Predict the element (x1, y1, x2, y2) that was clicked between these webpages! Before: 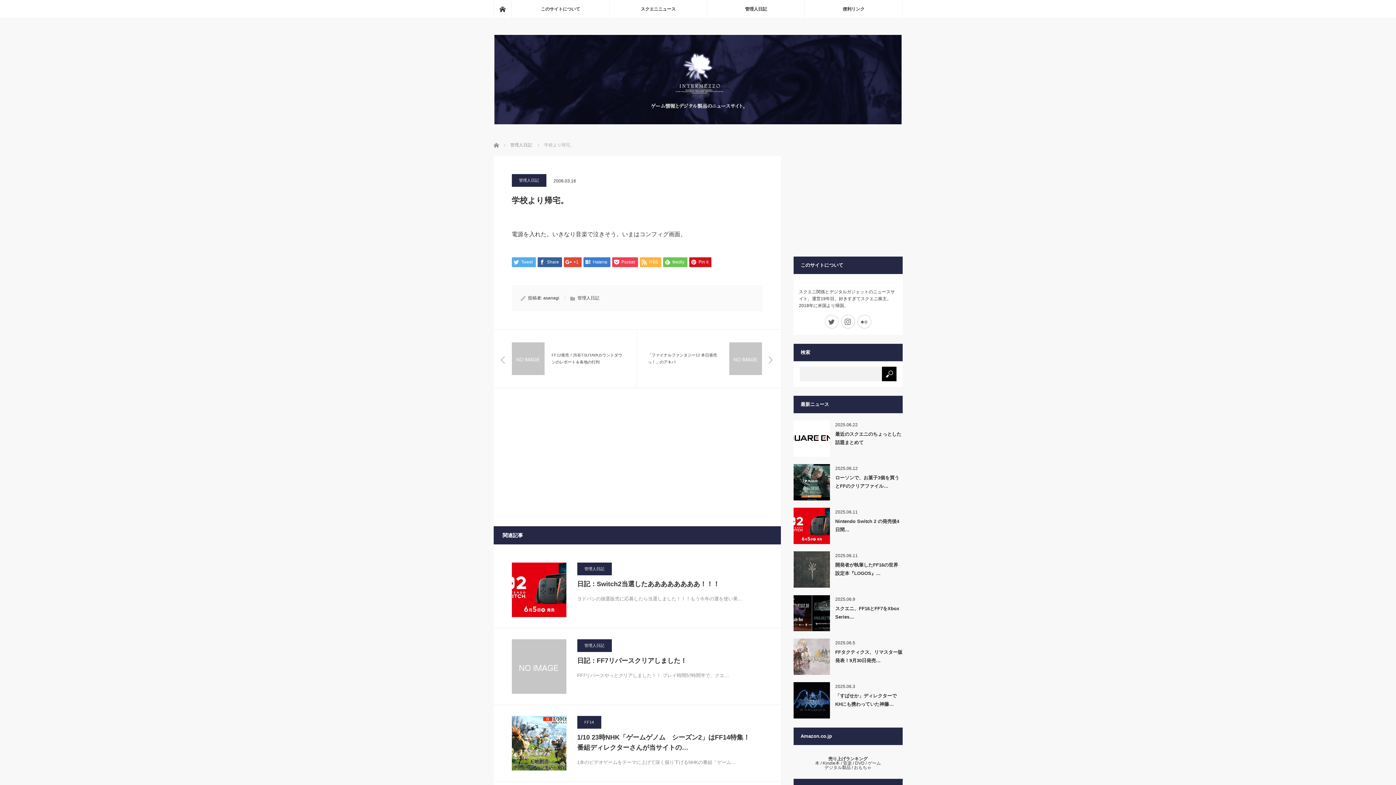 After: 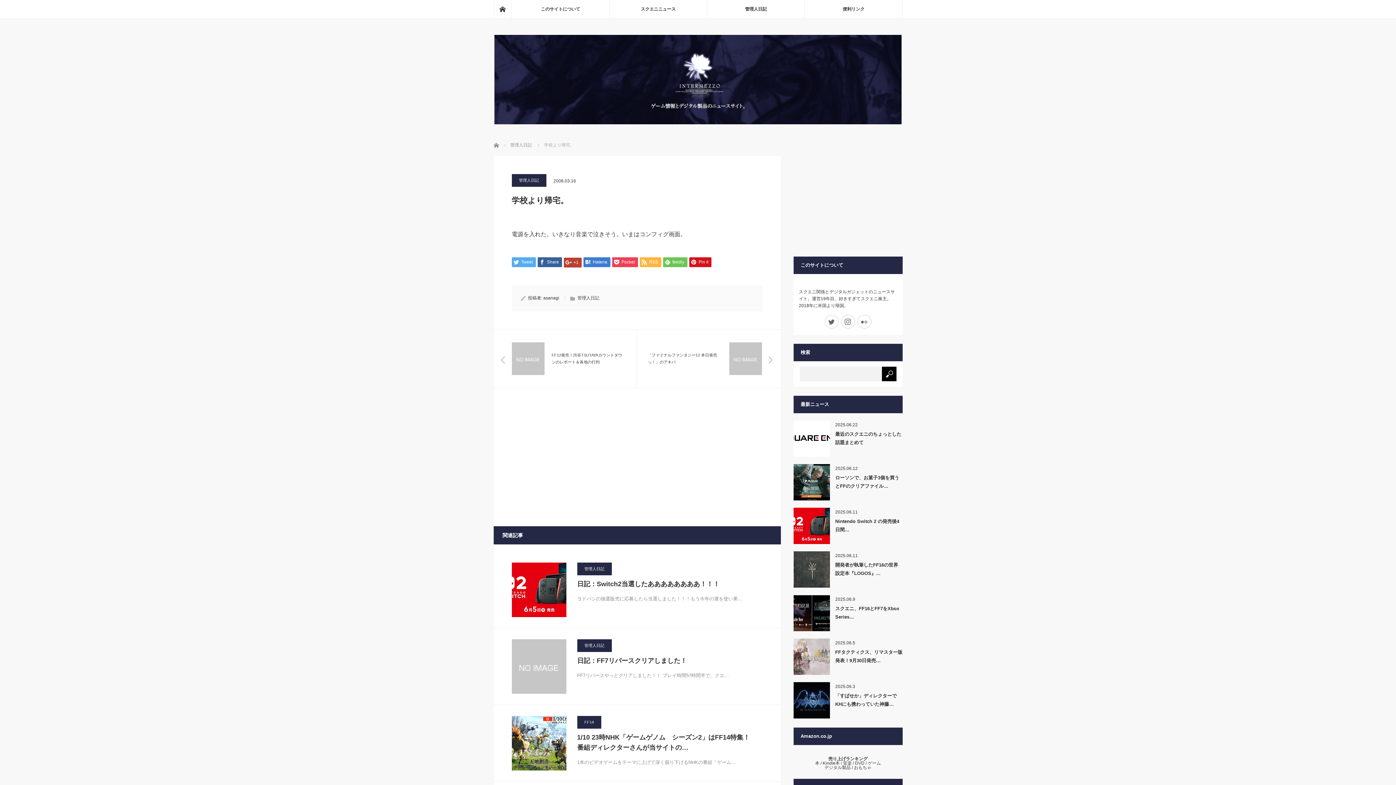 Action: label: +1 bbox: (563, 257, 581, 267)